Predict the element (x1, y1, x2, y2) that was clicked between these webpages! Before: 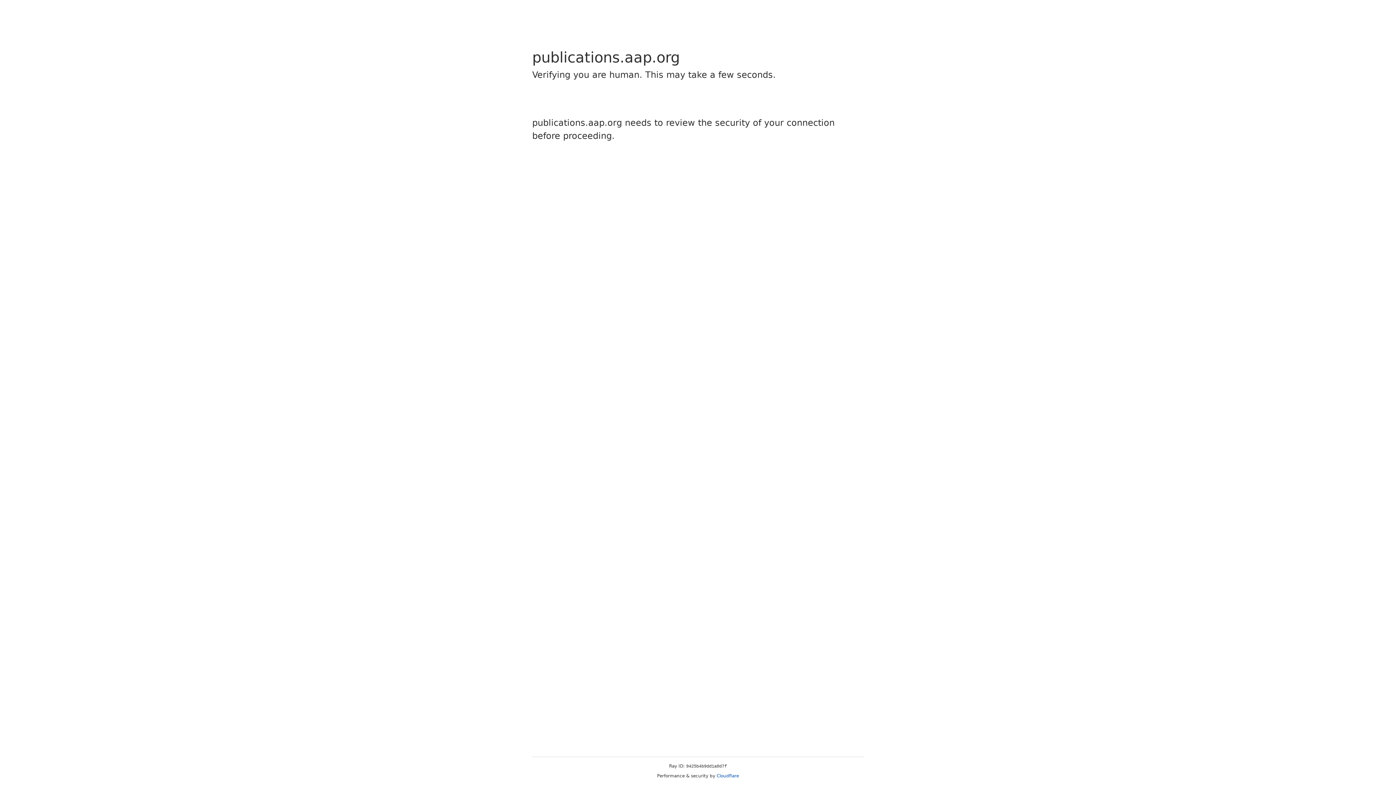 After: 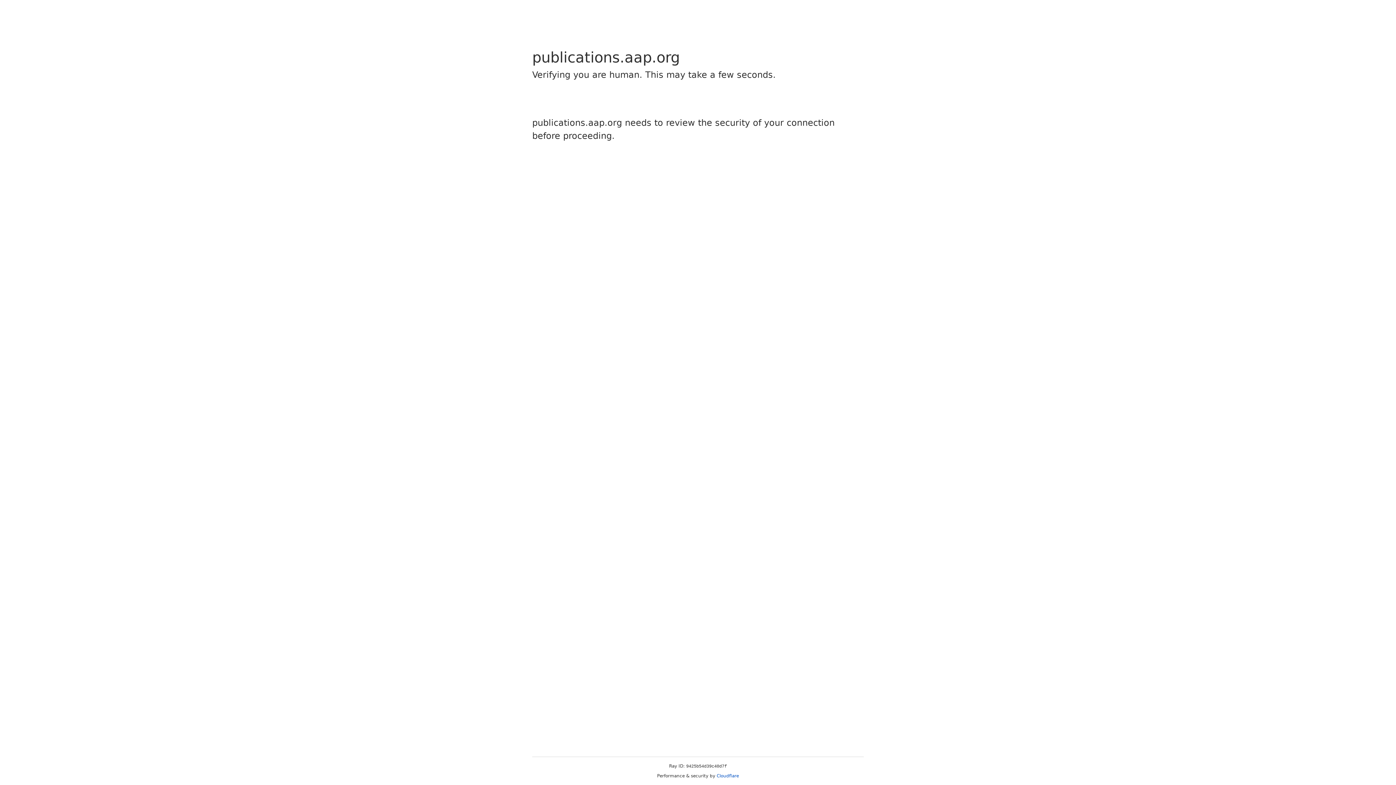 Action: bbox: (716, 773, 739, 778) label: Cloudflare